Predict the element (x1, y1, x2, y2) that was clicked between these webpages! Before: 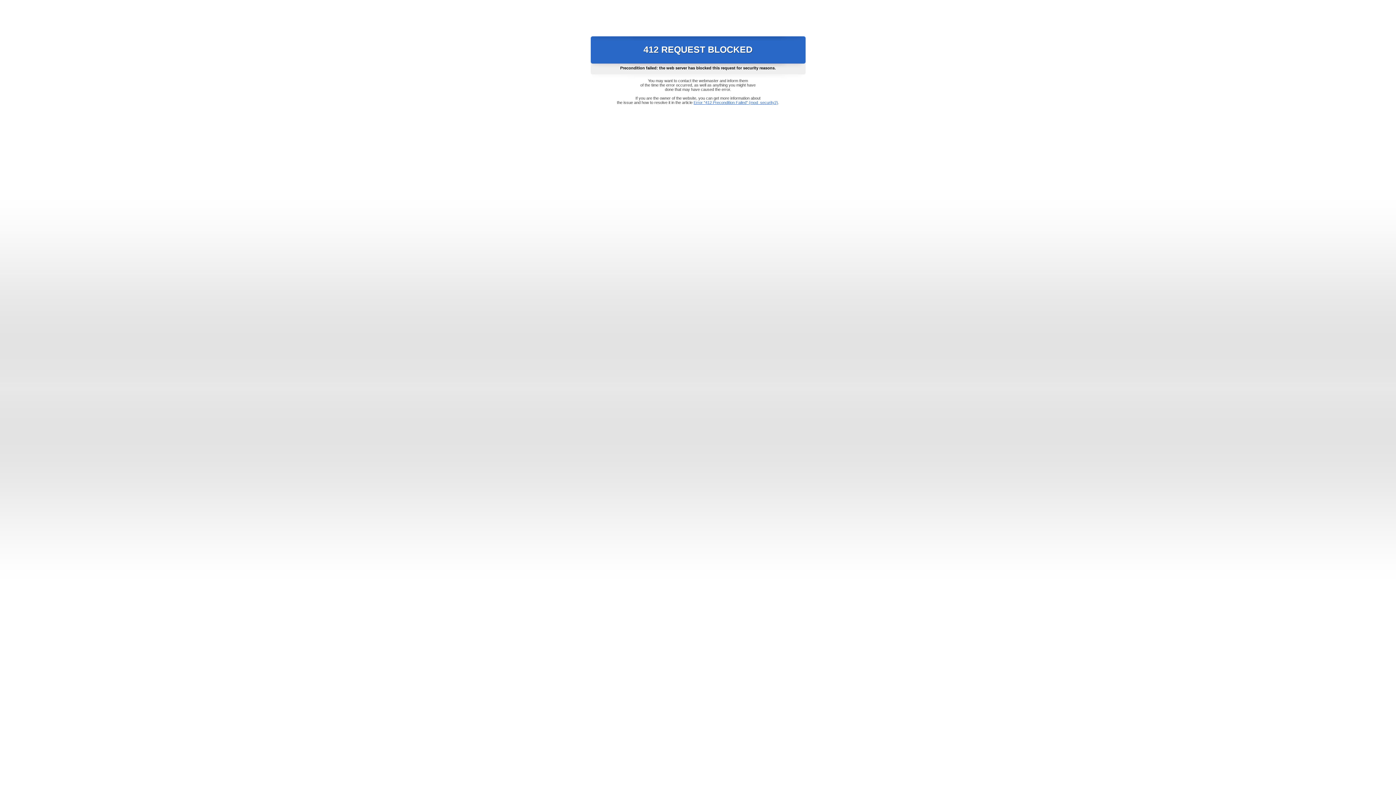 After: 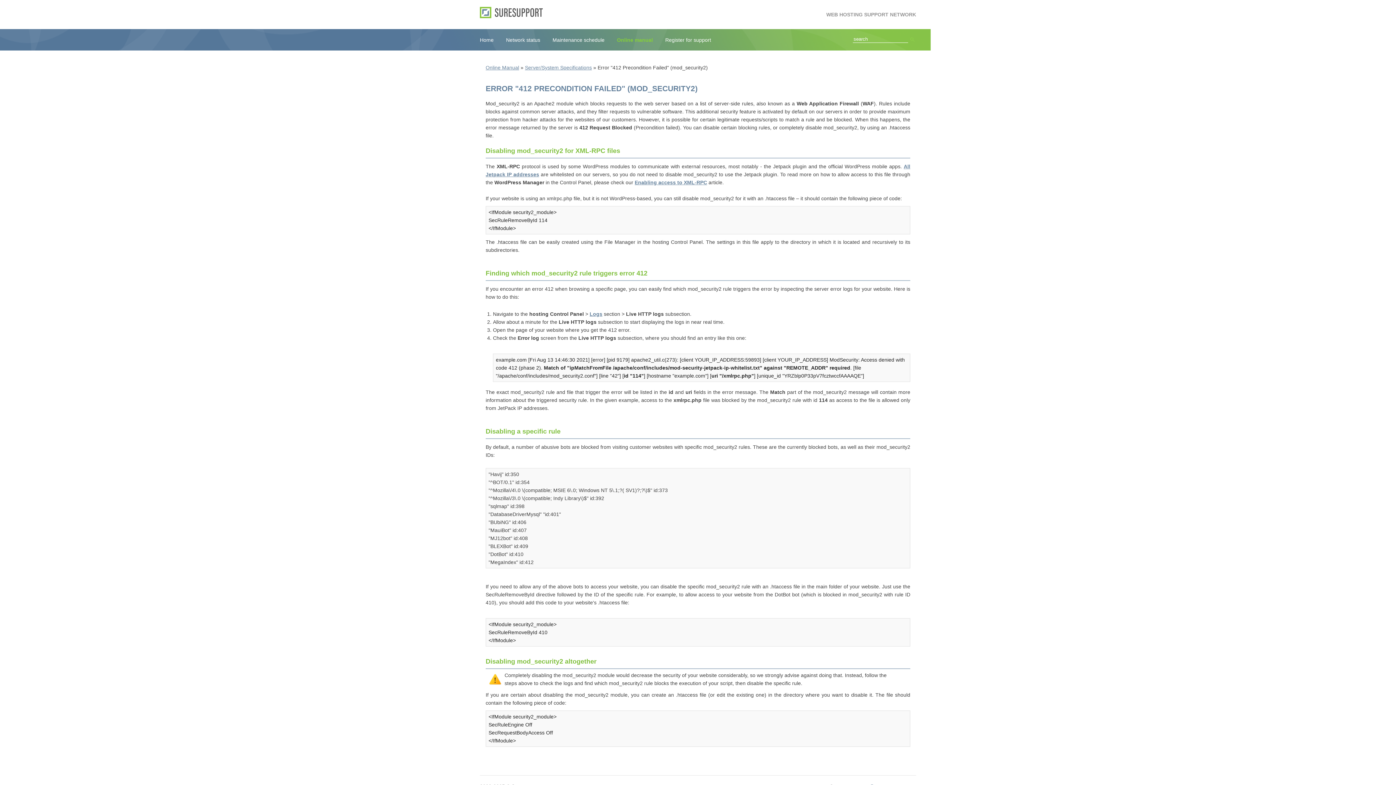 Action: label: Error "412 Precondition Failed" (mod_security2) bbox: (693, 100, 778, 104)